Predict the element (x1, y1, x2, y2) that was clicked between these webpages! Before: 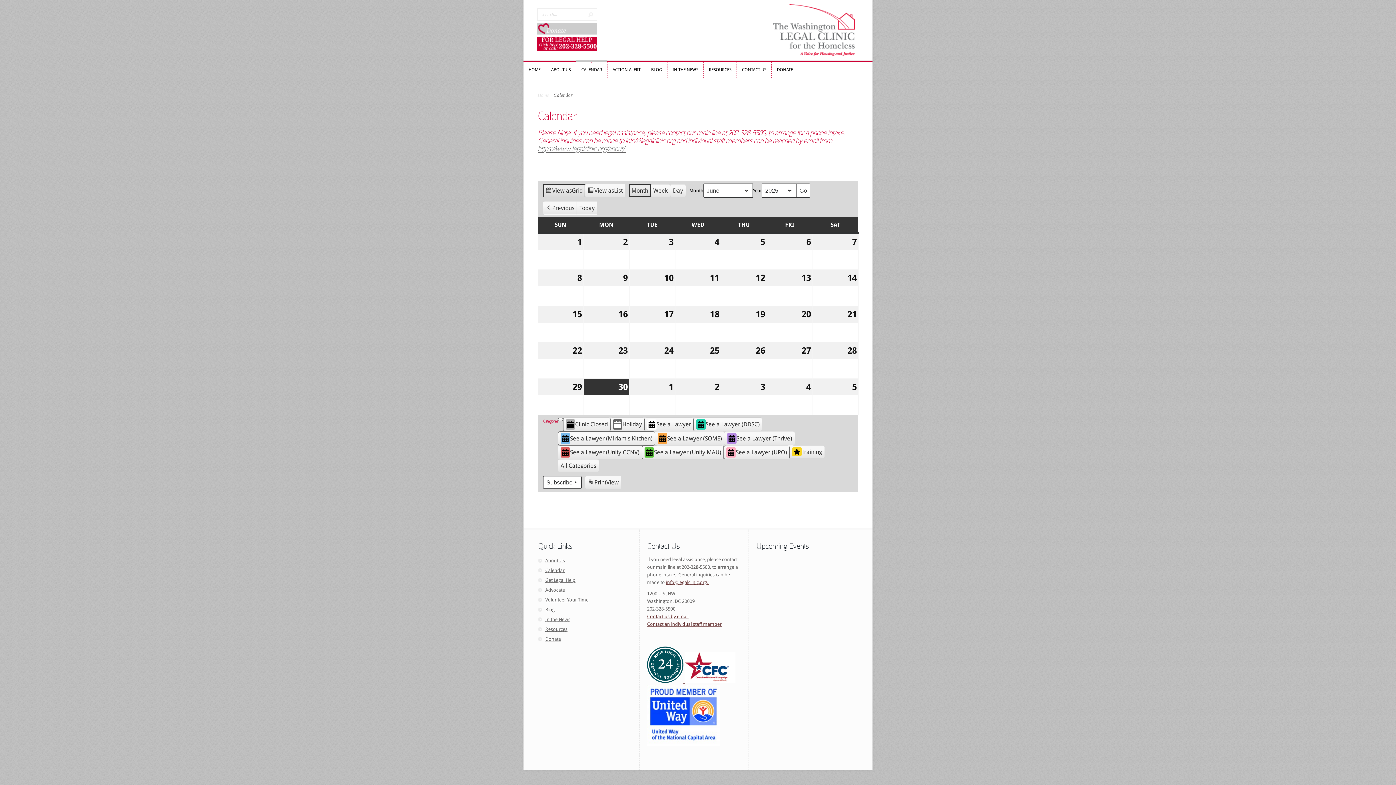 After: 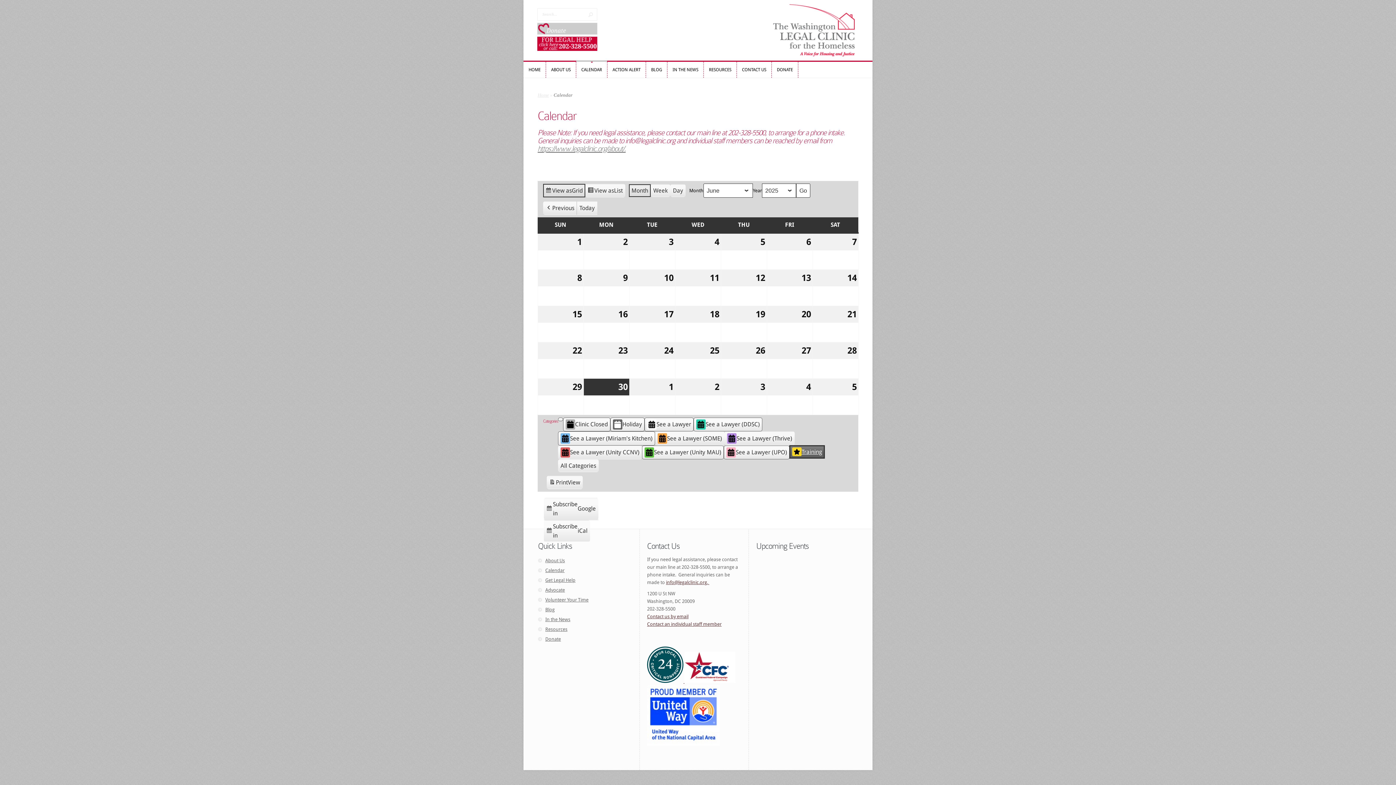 Action: bbox: (789, 445, 824, 458) label: Training